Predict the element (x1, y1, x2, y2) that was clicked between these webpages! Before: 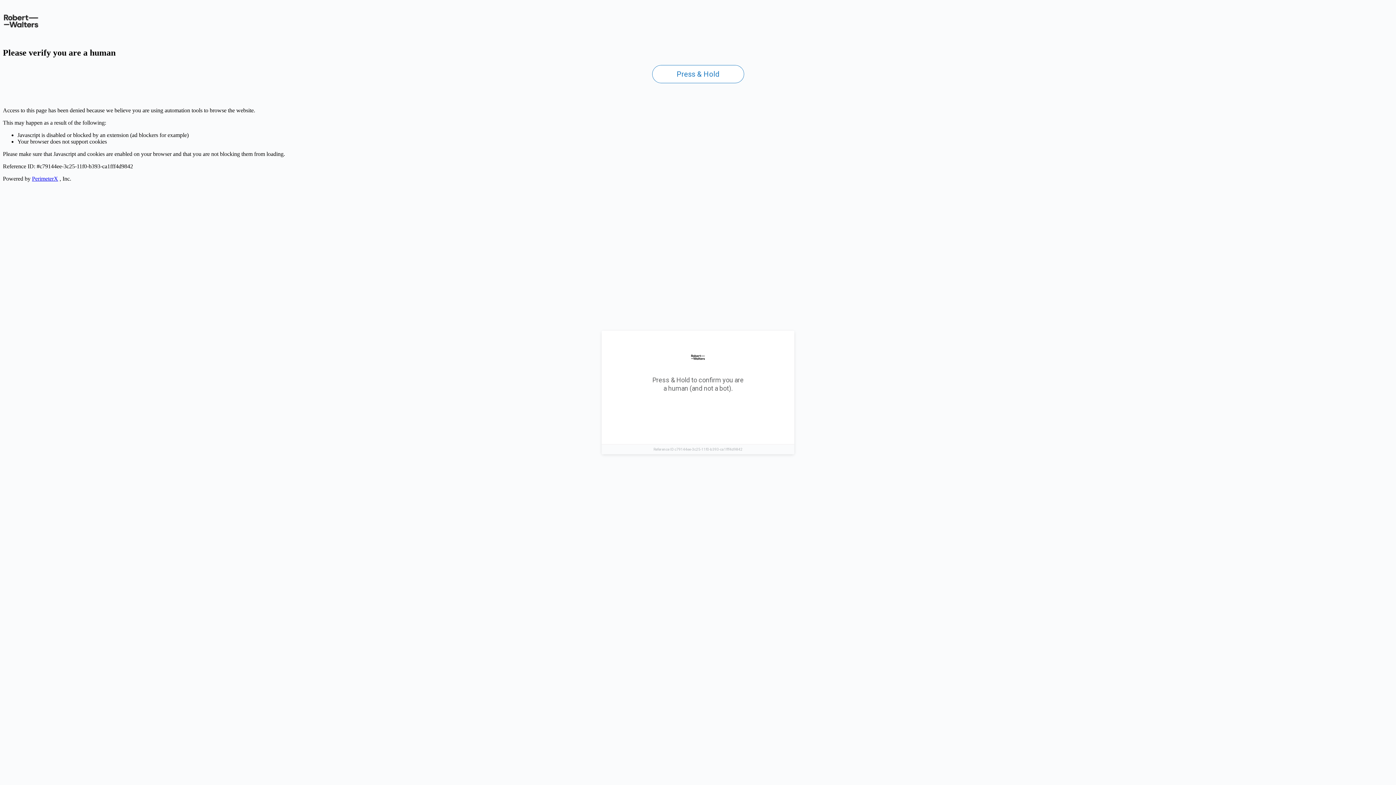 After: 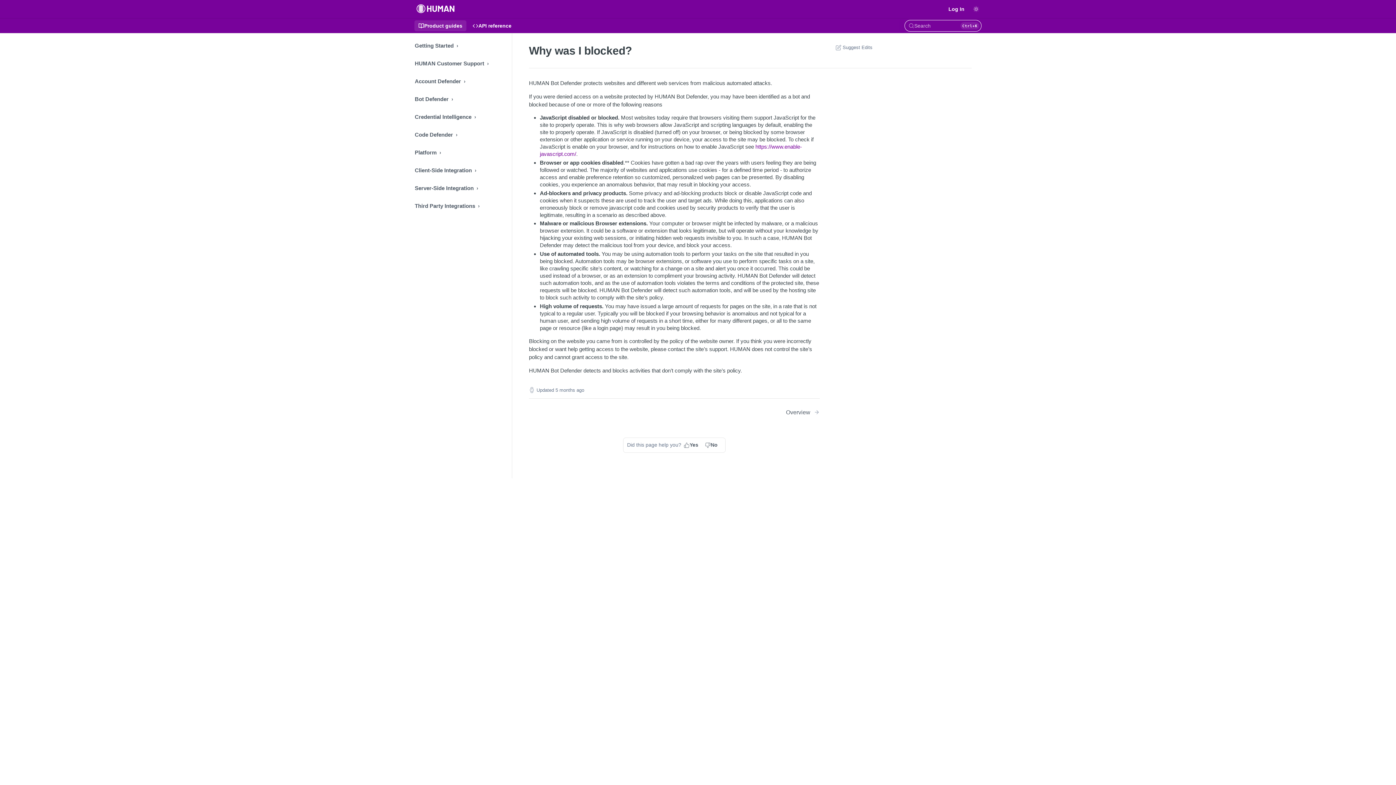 Action: label: PerimeterX bbox: (32, 175, 58, 181)